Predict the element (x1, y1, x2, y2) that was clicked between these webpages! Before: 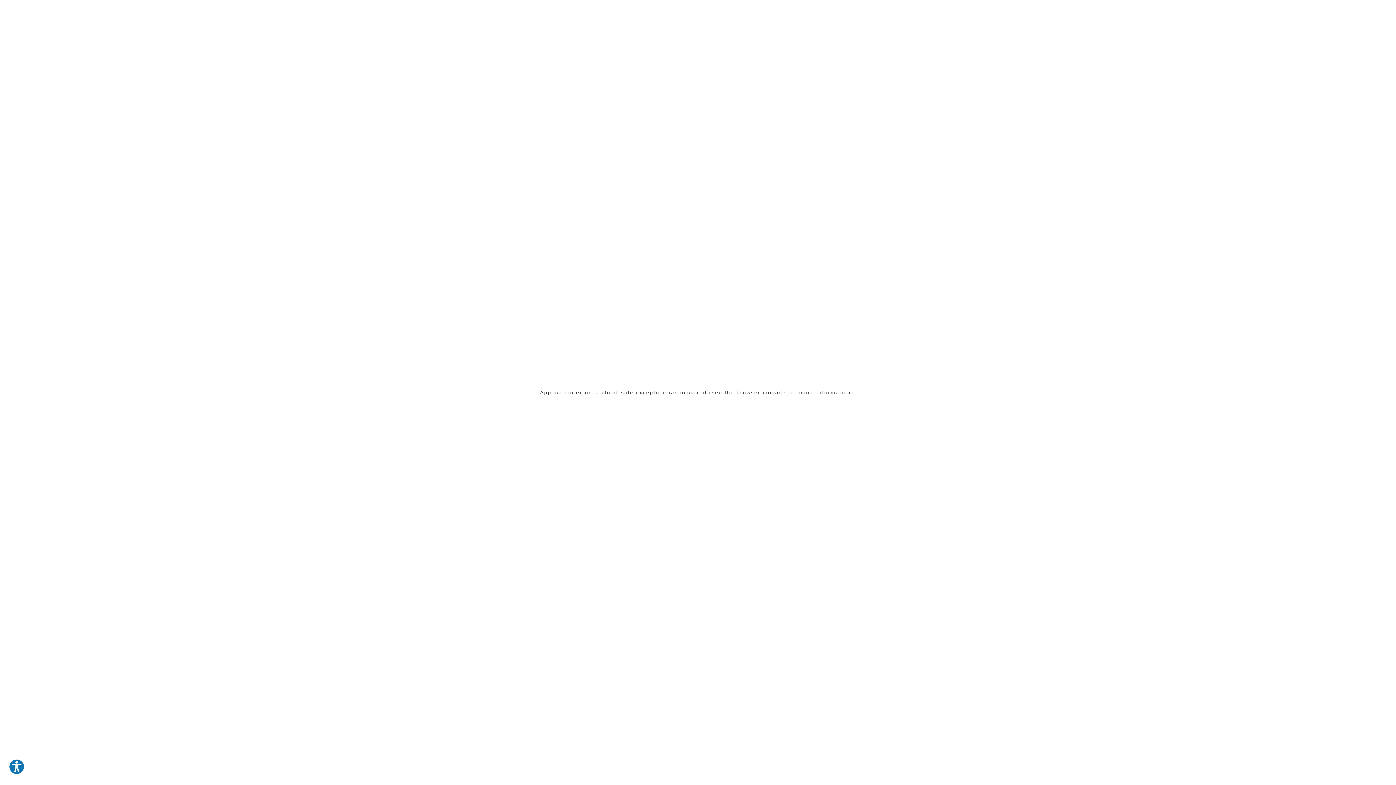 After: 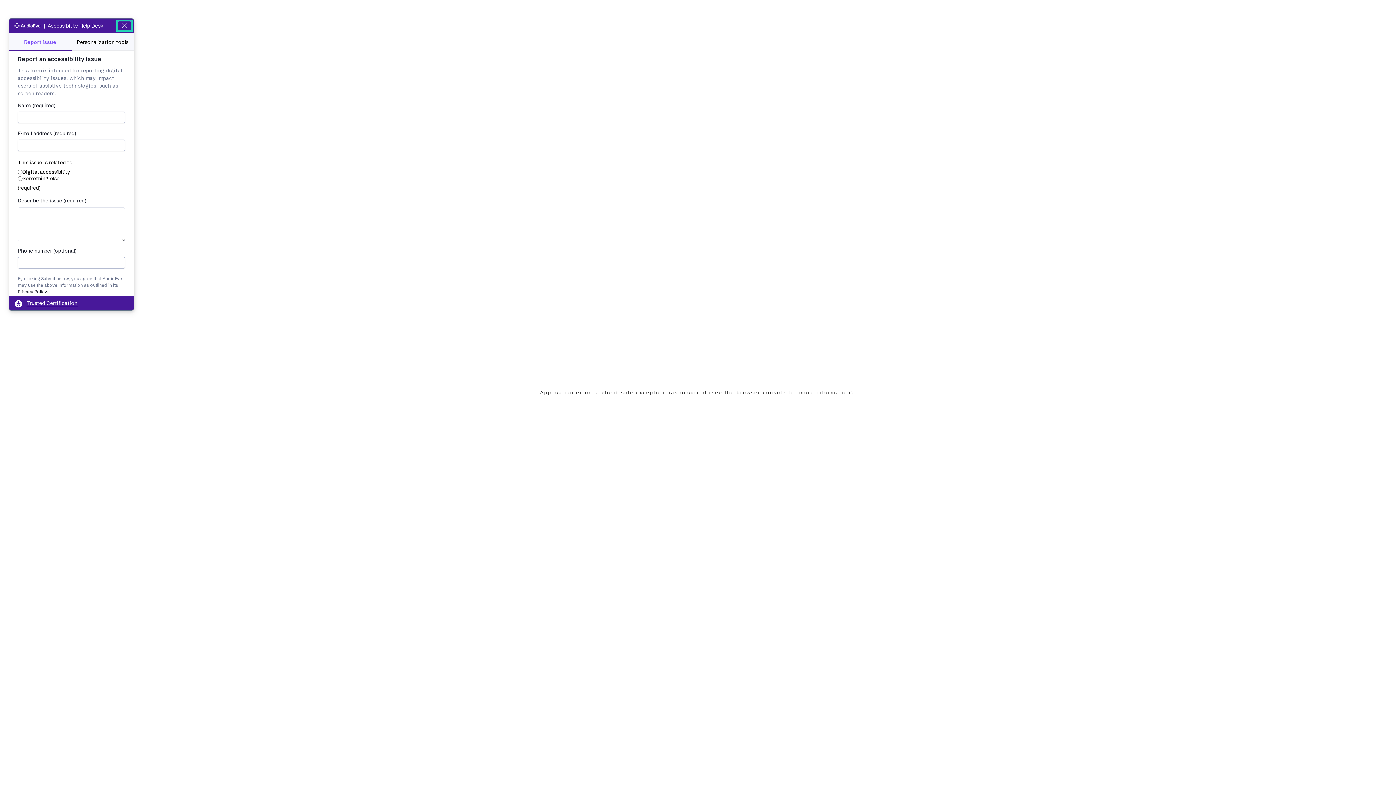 Action: label: Explore your accessibility options bbox: (8, 759, 24, 775)